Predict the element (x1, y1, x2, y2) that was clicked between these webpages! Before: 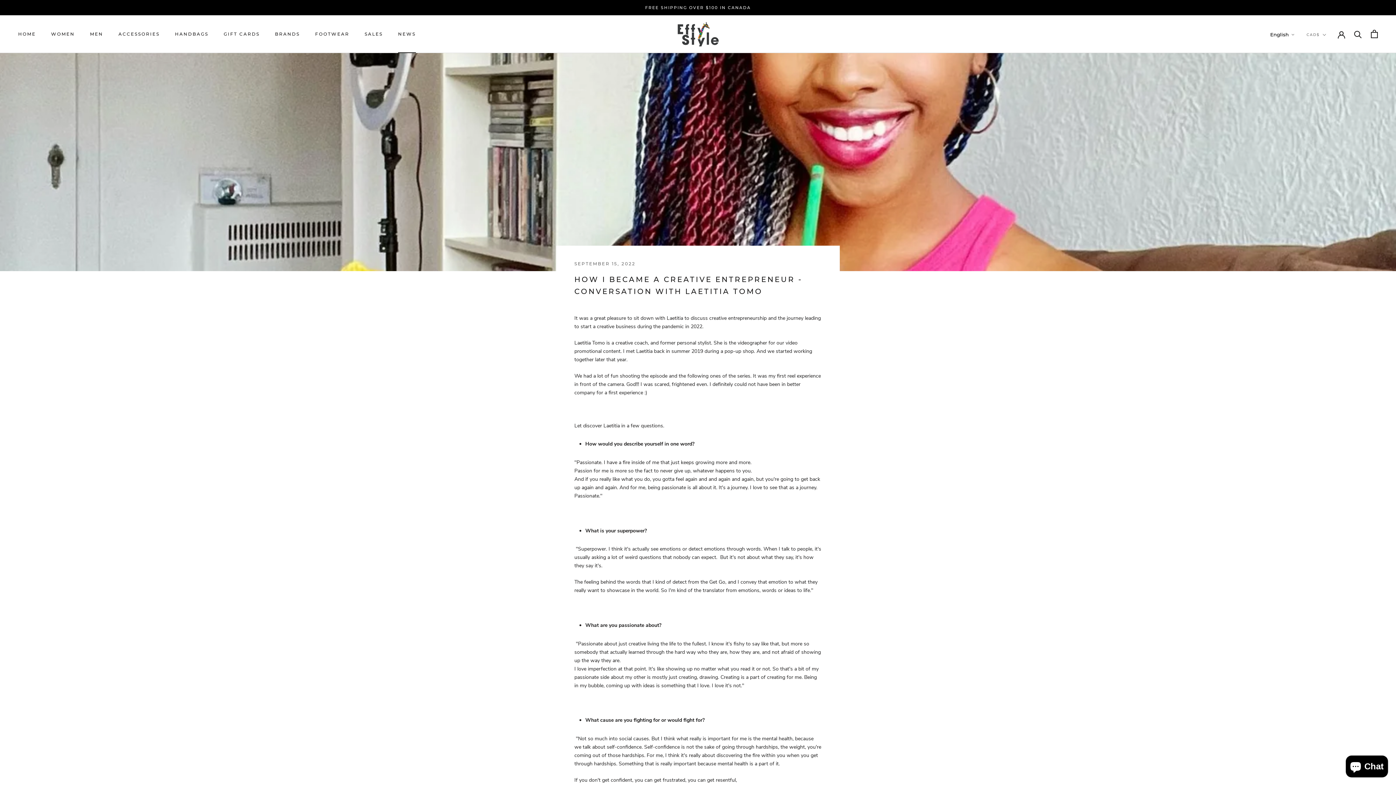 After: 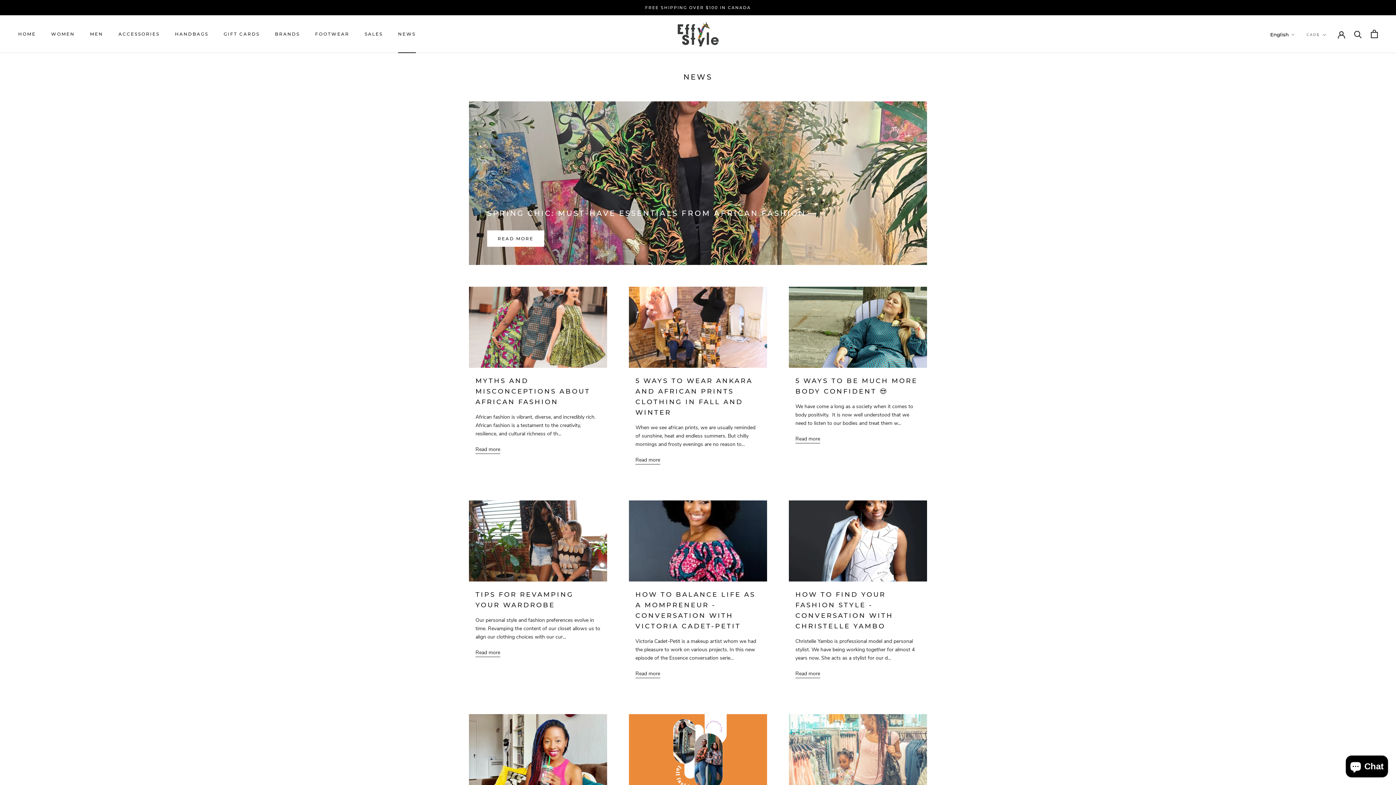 Action: bbox: (398, 31, 415, 36) label: NEWS
NEWS